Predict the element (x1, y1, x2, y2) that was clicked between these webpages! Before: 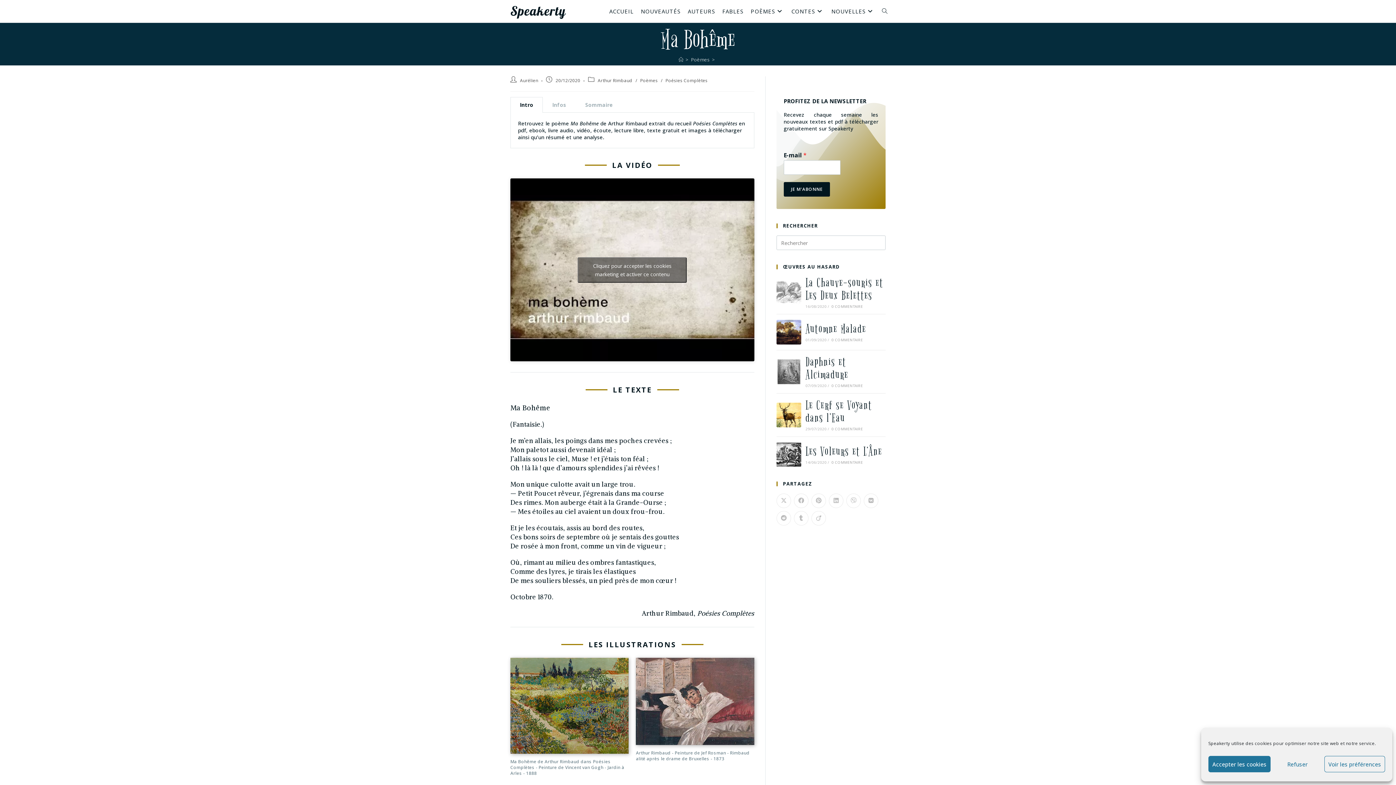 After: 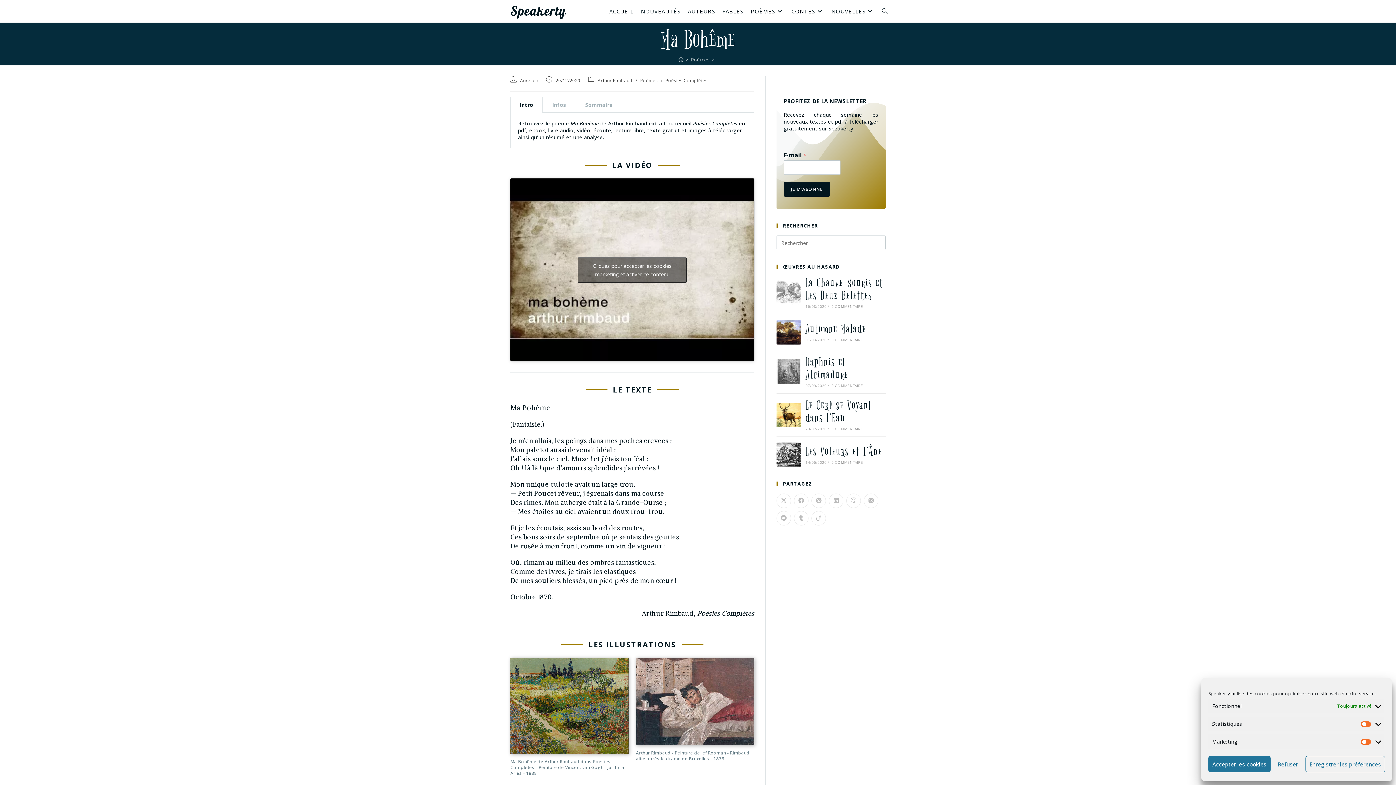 Action: label: Voir les préférences bbox: (1324, 756, 1385, 772)